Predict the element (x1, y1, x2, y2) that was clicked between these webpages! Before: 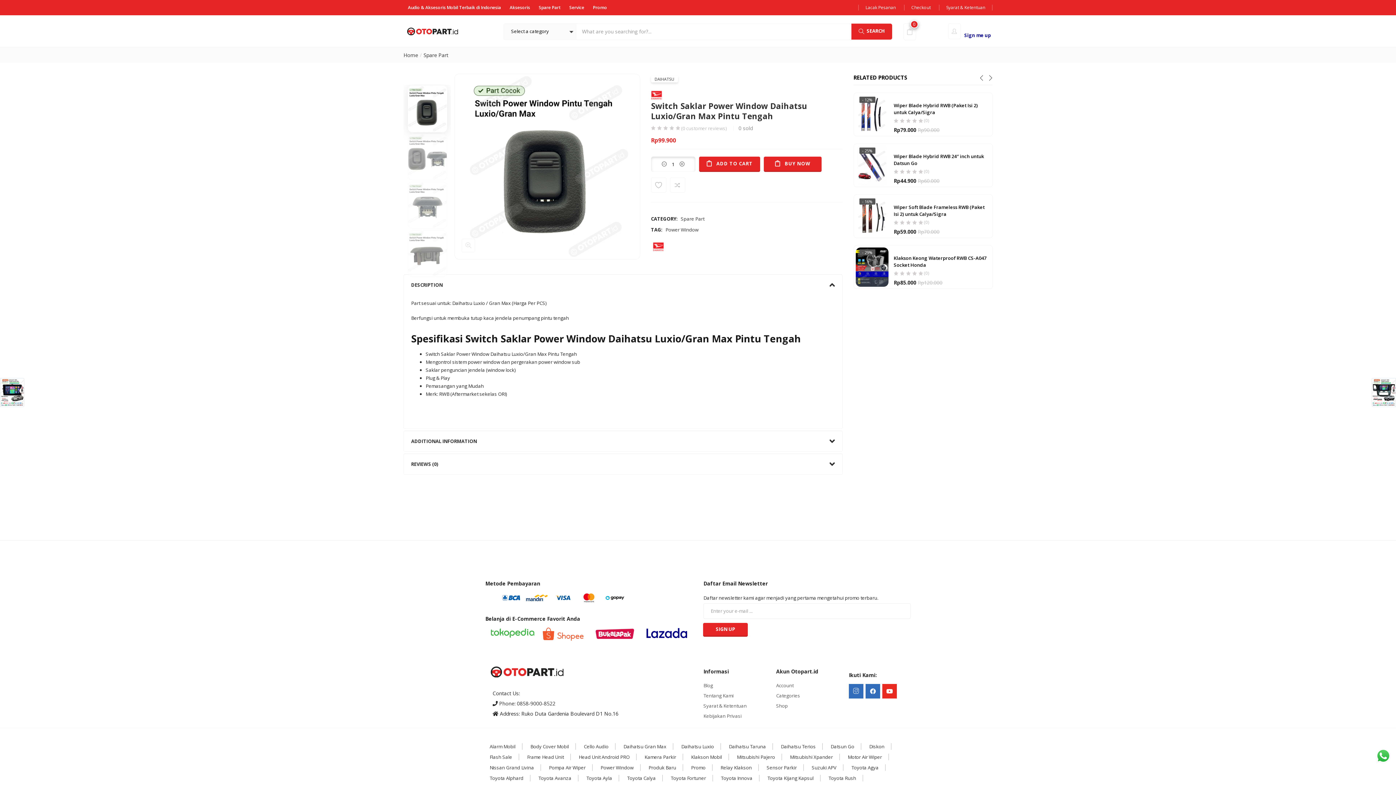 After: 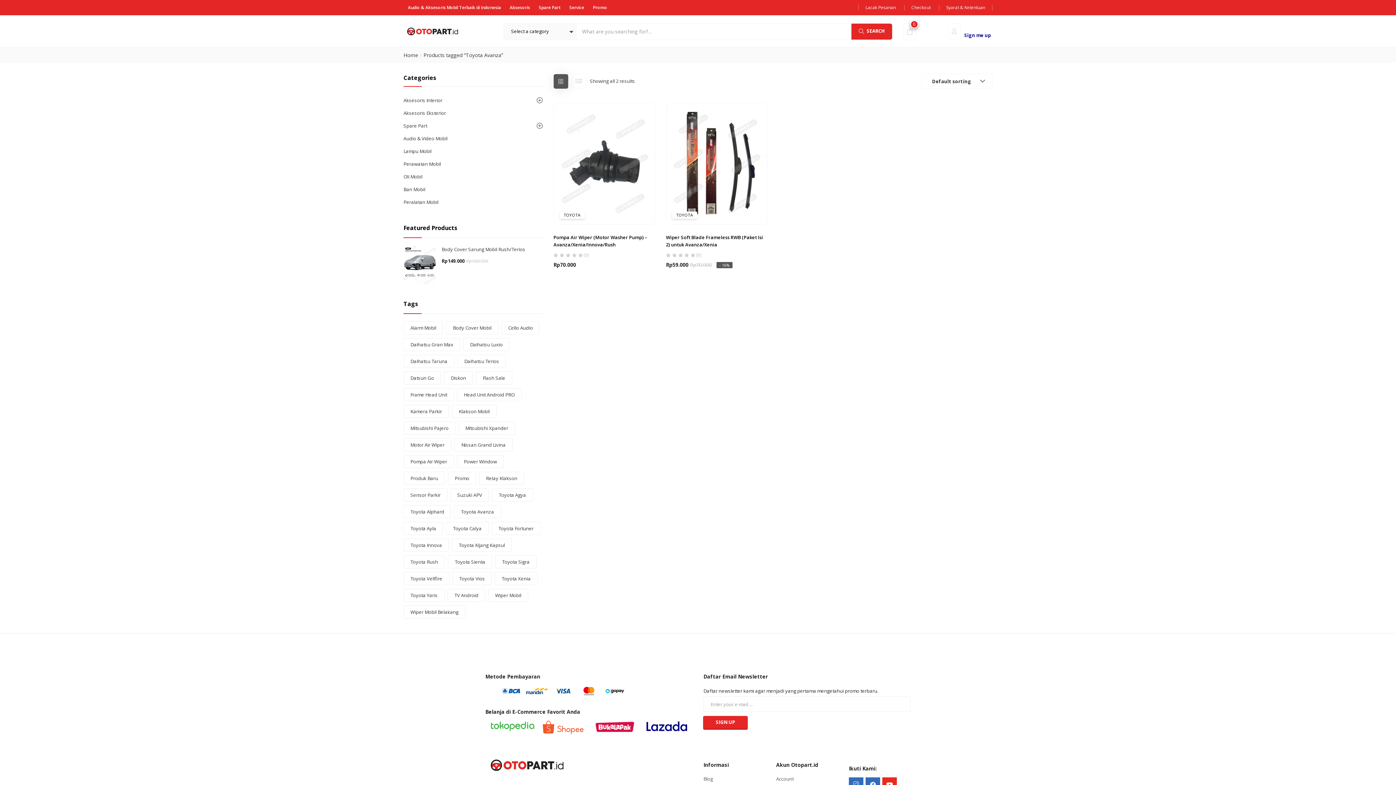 Action: label: Toyota Avanza (2 items) bbox: (534, 775, 576, 781)